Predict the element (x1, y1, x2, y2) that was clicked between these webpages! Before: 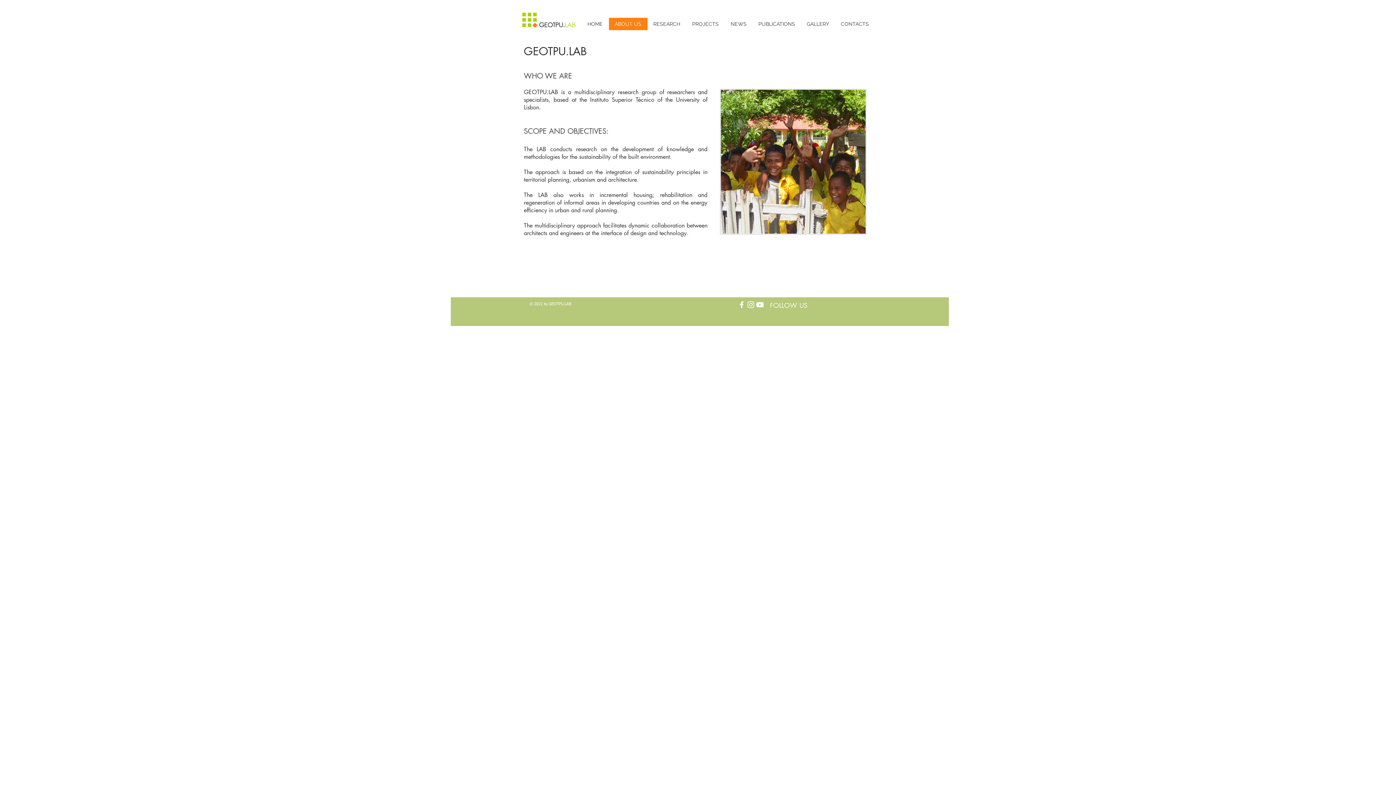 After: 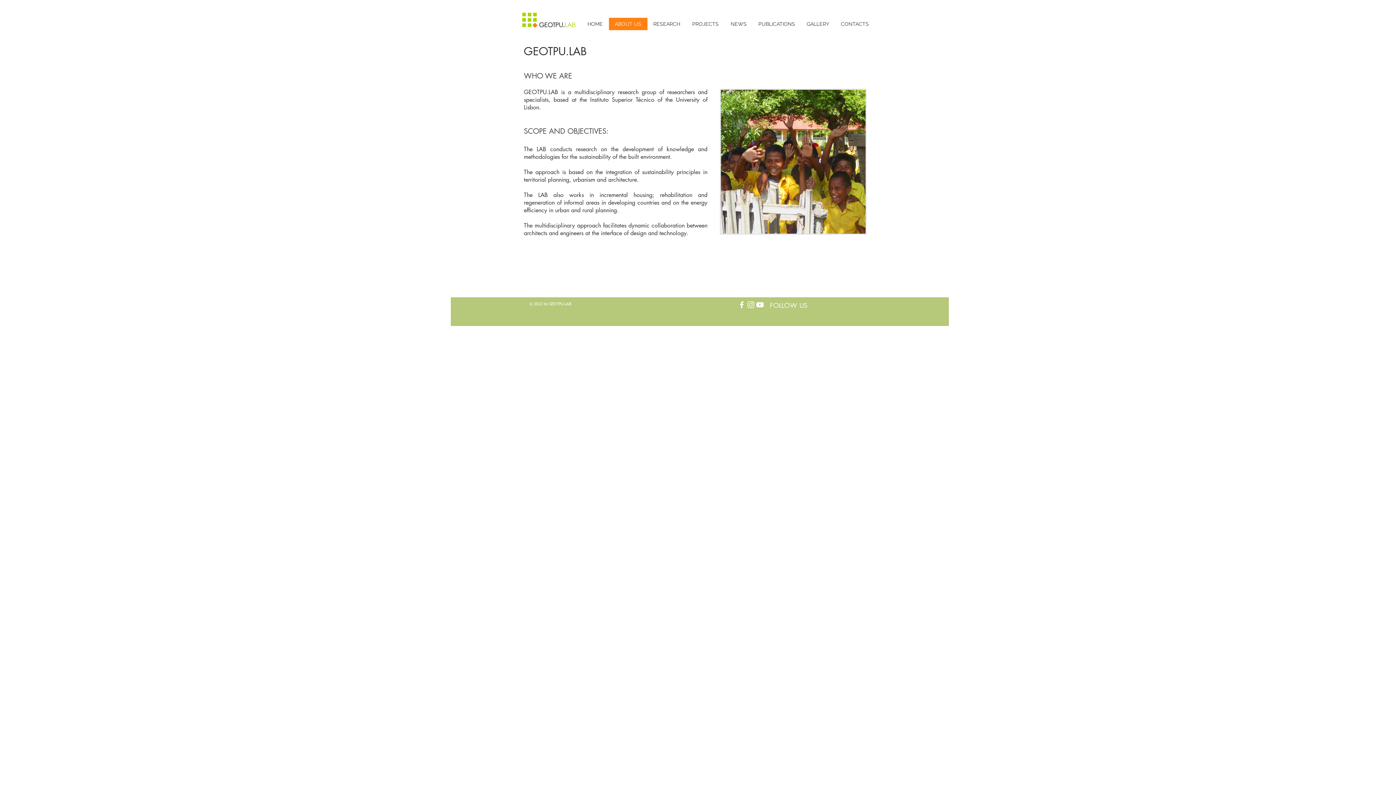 Action: bbox: (737, 300, 746, 309) label: Branco Facebook Ícone